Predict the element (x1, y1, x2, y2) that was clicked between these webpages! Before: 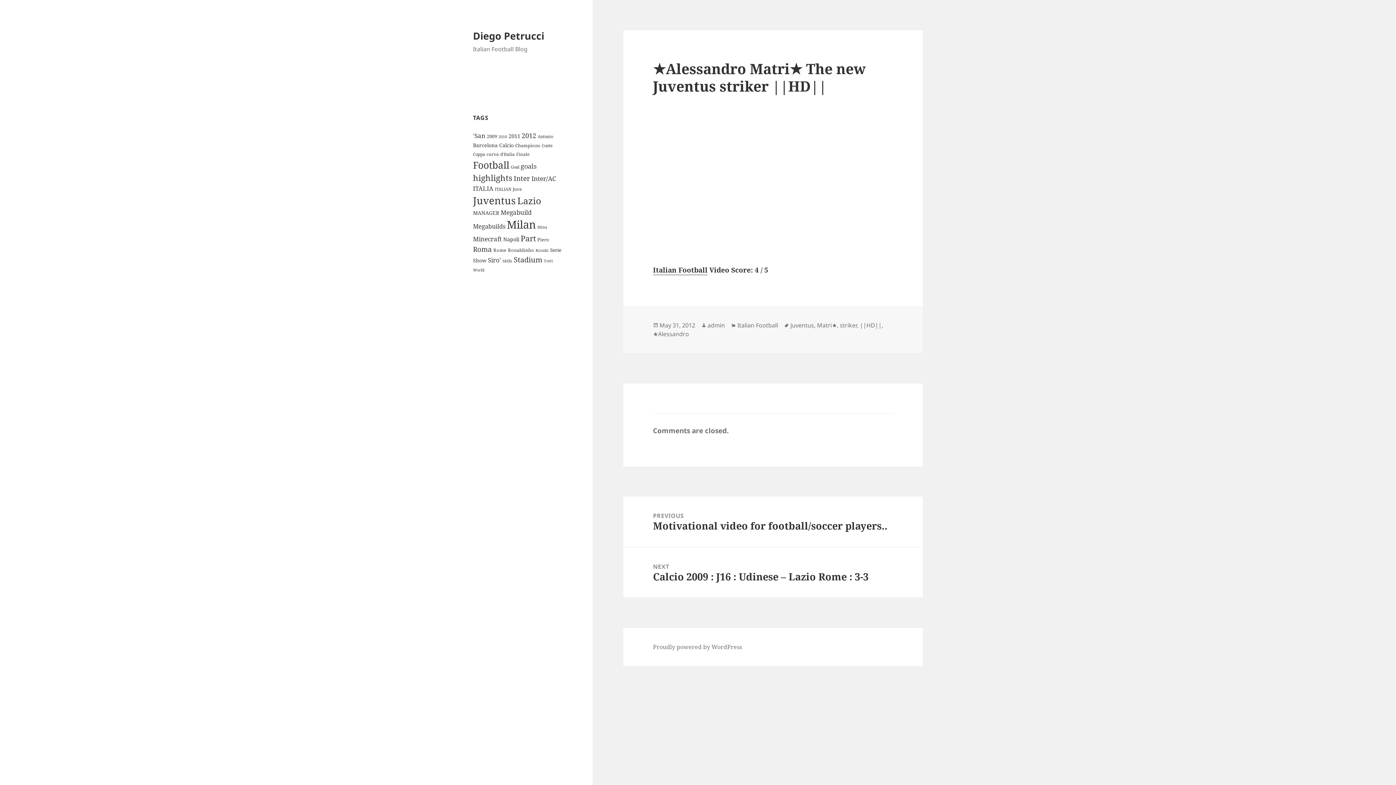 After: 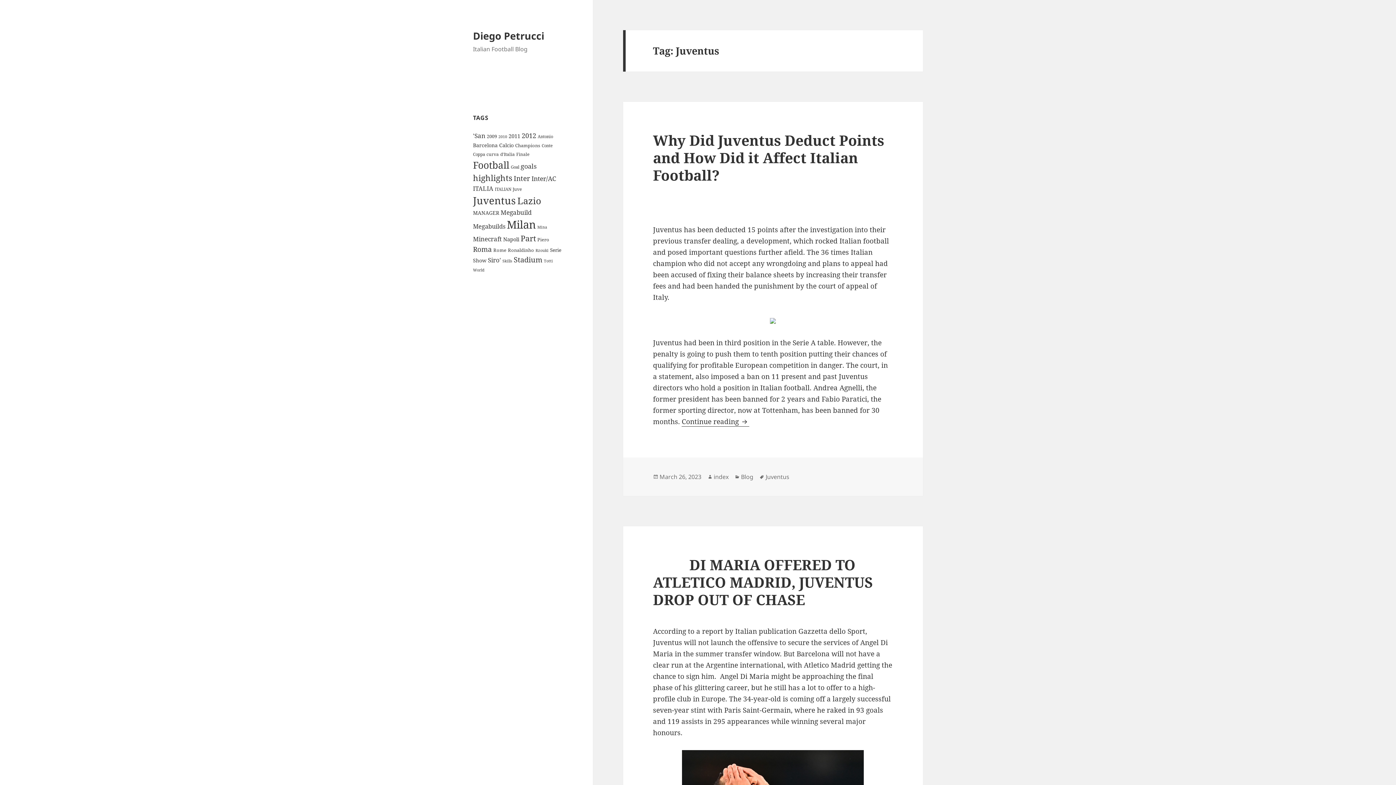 Action: label: Juventus (112 items) bbox: (473, 193, 516, 207)